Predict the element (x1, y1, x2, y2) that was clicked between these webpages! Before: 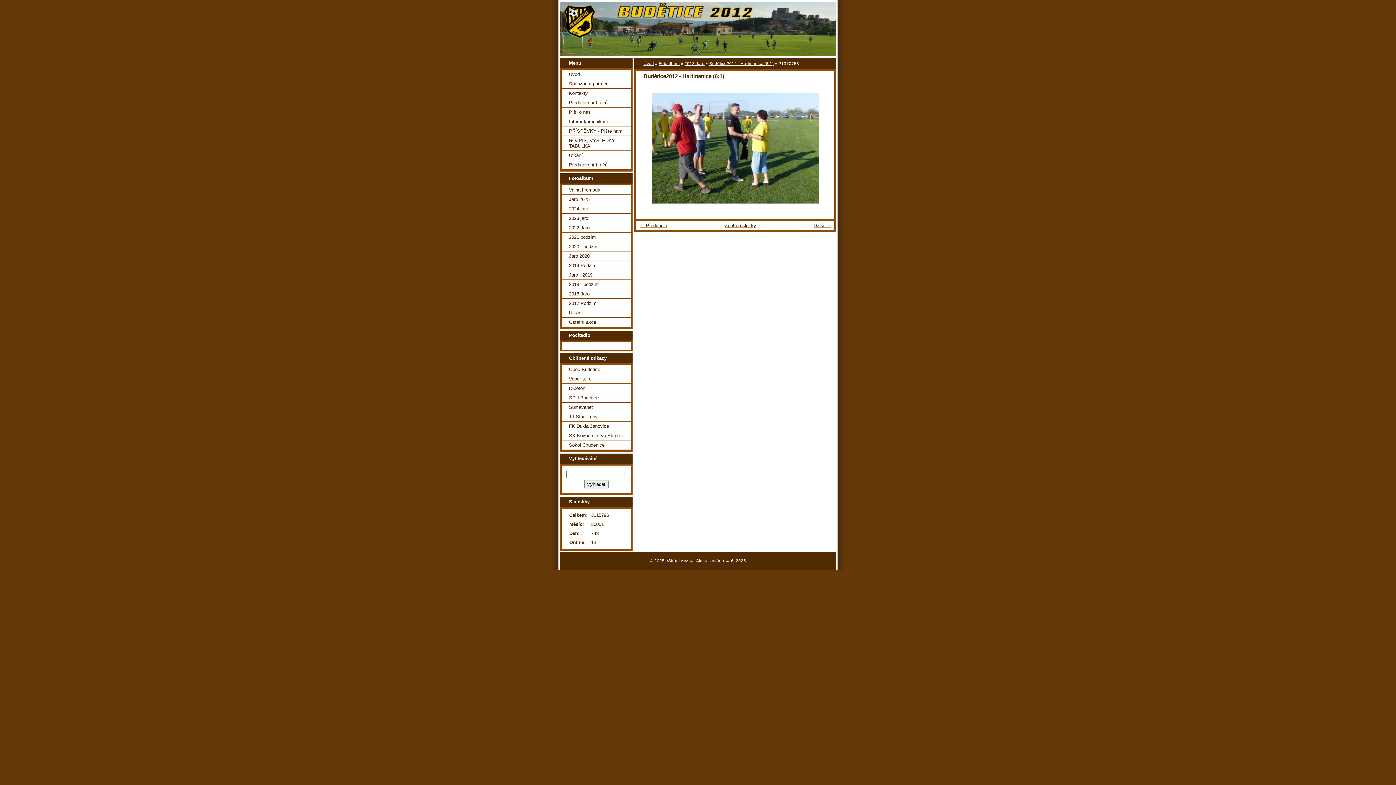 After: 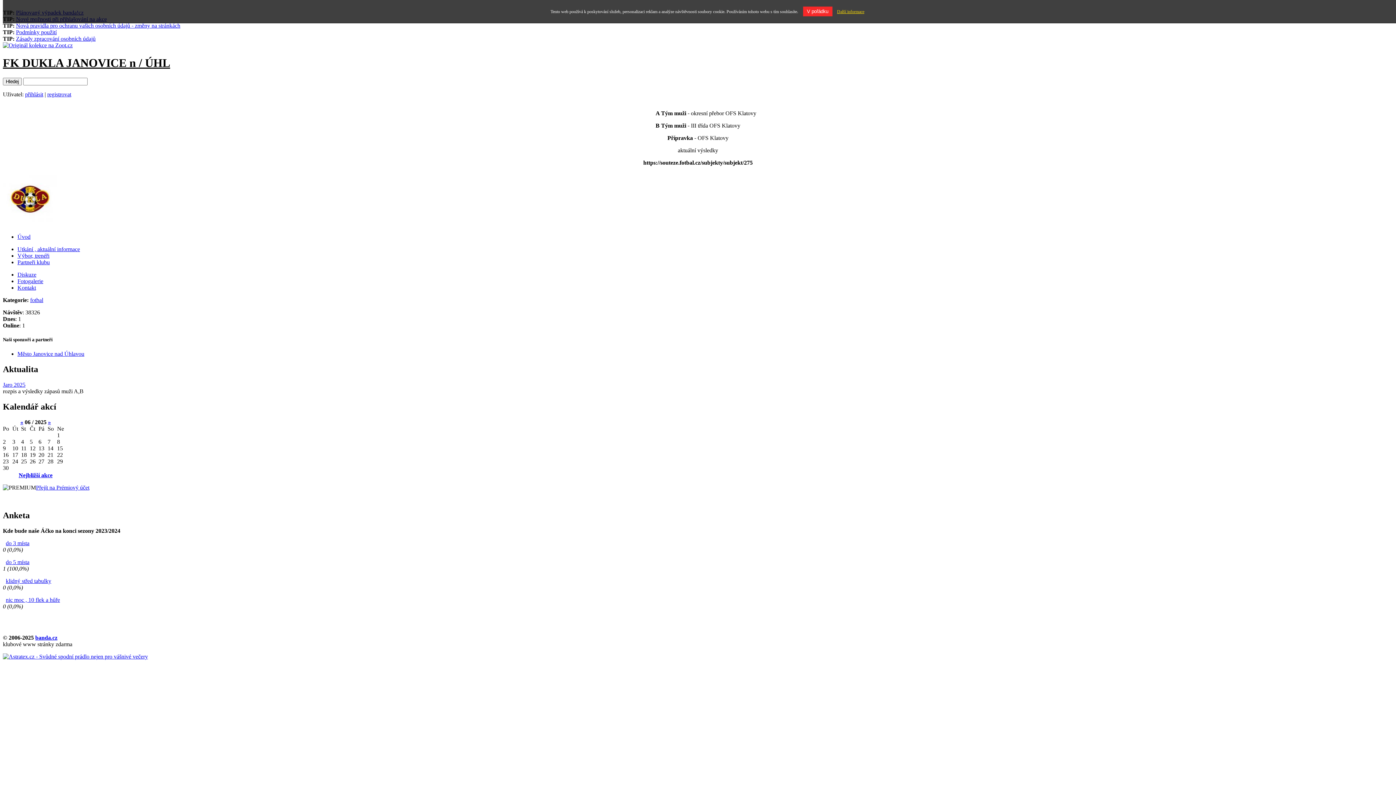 Action: label: FK Dukla Janovice bbox: (561, 421, 630, 431)